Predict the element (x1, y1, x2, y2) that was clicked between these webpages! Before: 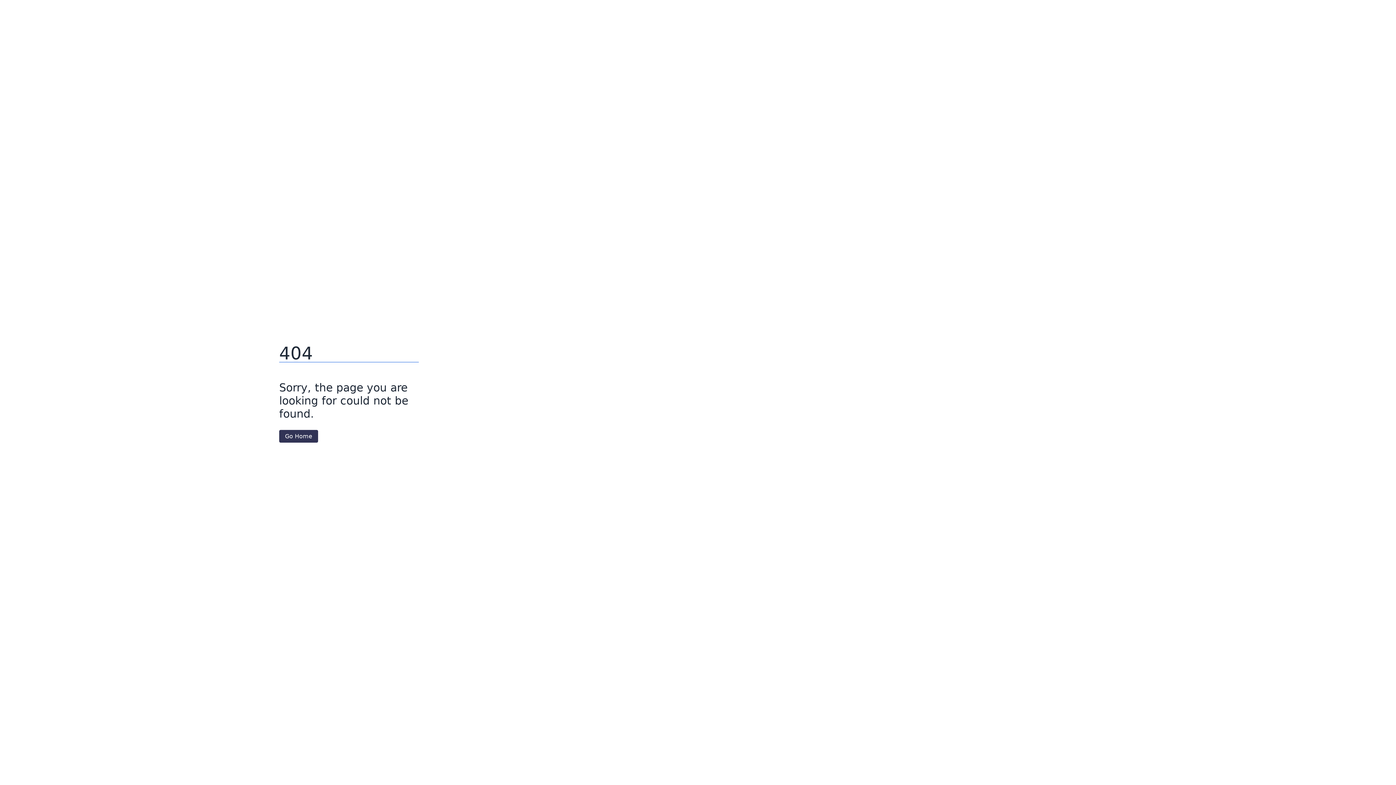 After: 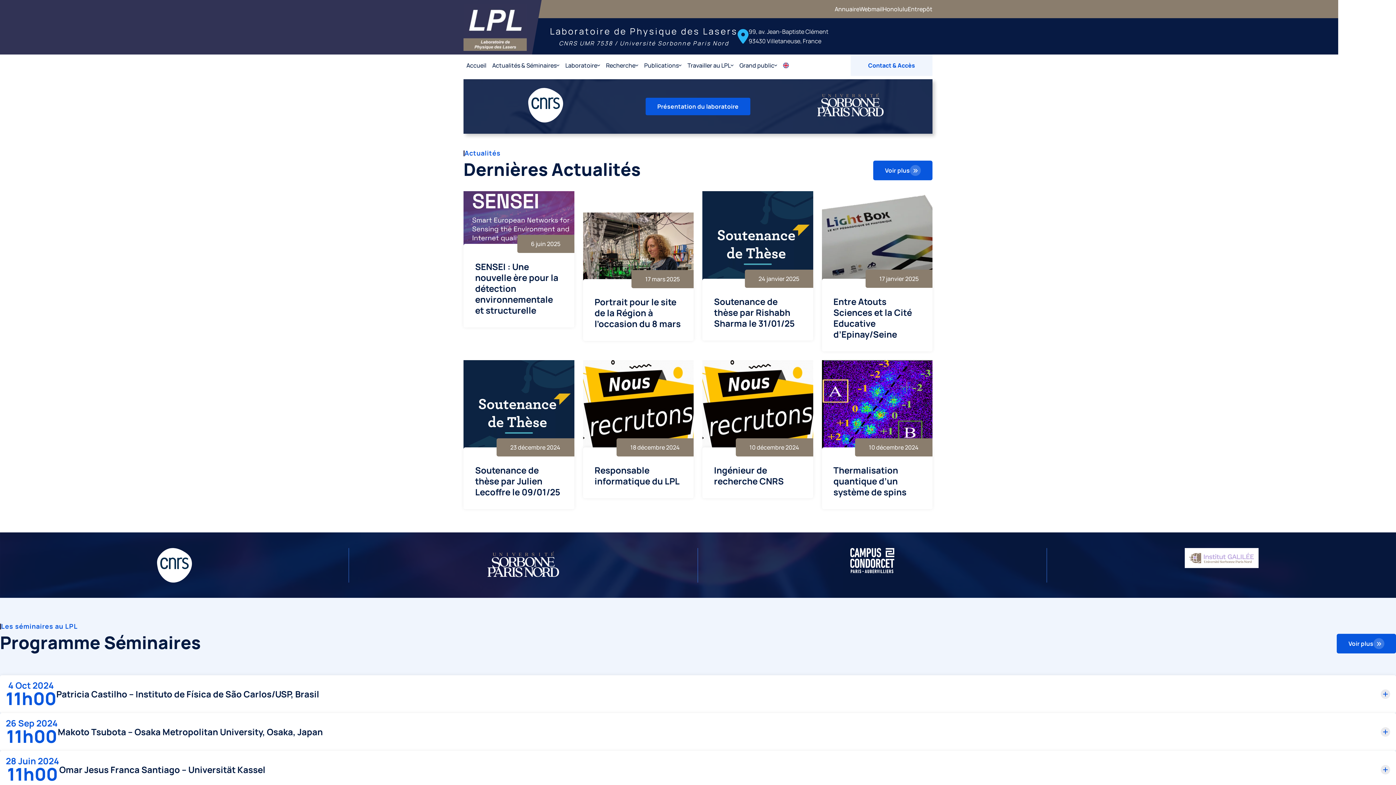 Action: label: Go Home bbox: (279, 430, 318, 442)